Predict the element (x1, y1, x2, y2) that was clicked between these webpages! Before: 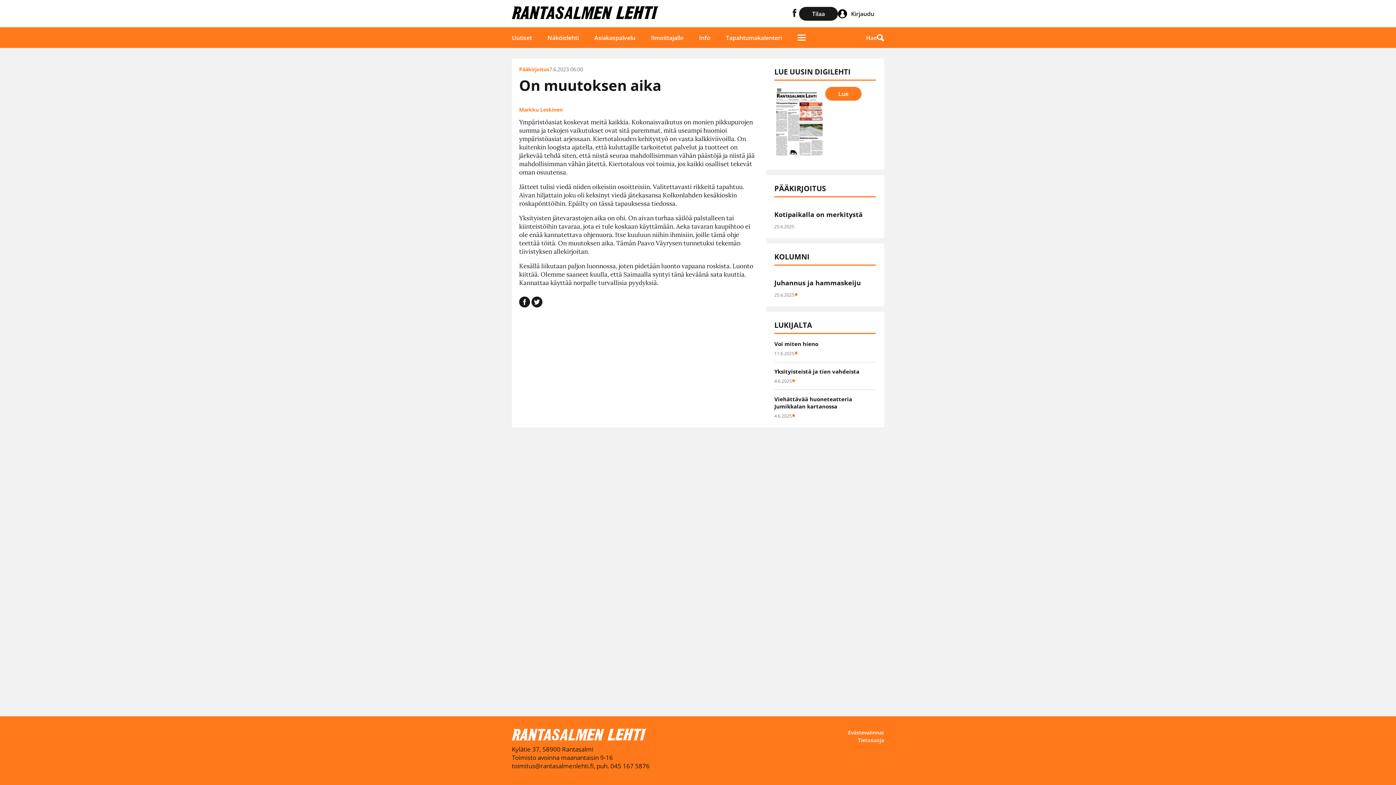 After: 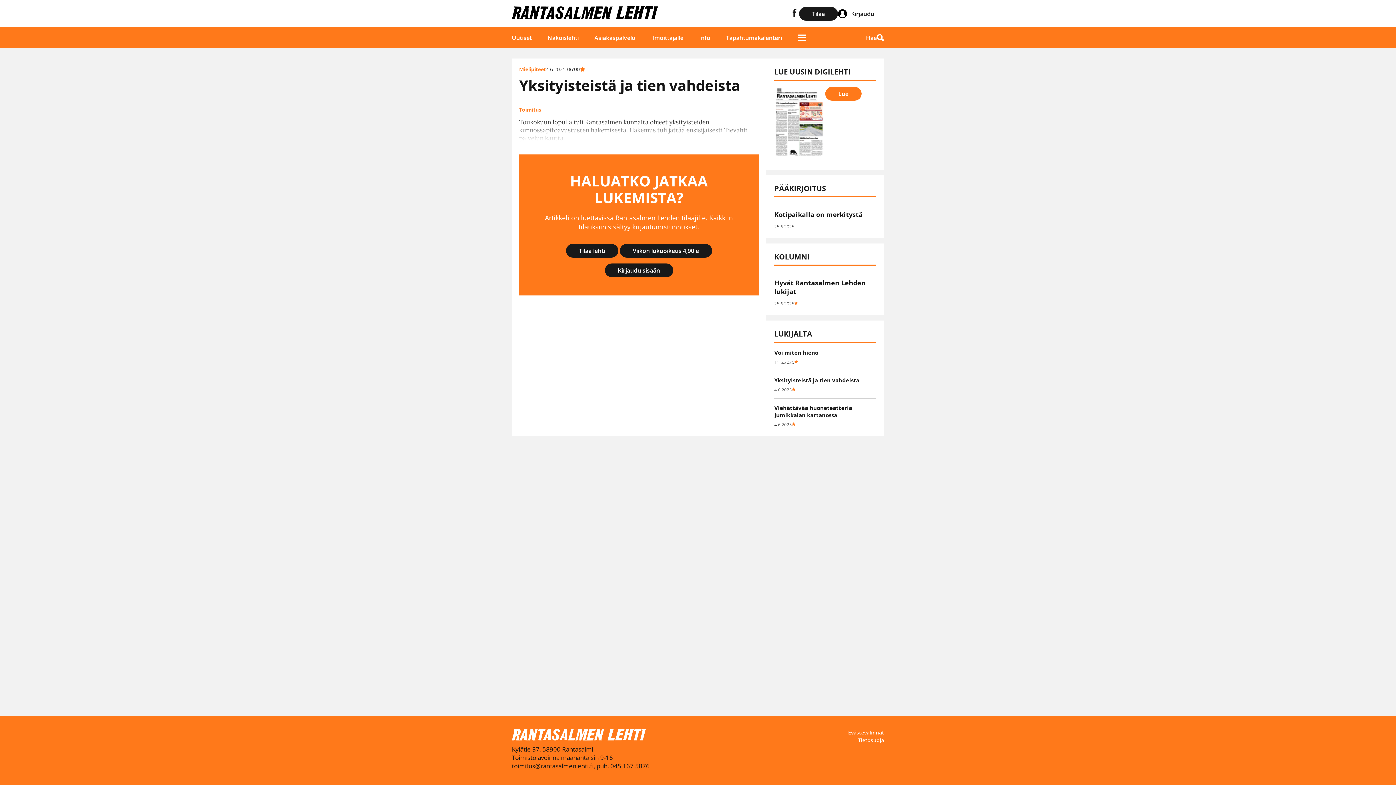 Action: label: Yksityisteistä ja tien vahdeista
4.6.2025 bbox: (774, 368, 876, 390)